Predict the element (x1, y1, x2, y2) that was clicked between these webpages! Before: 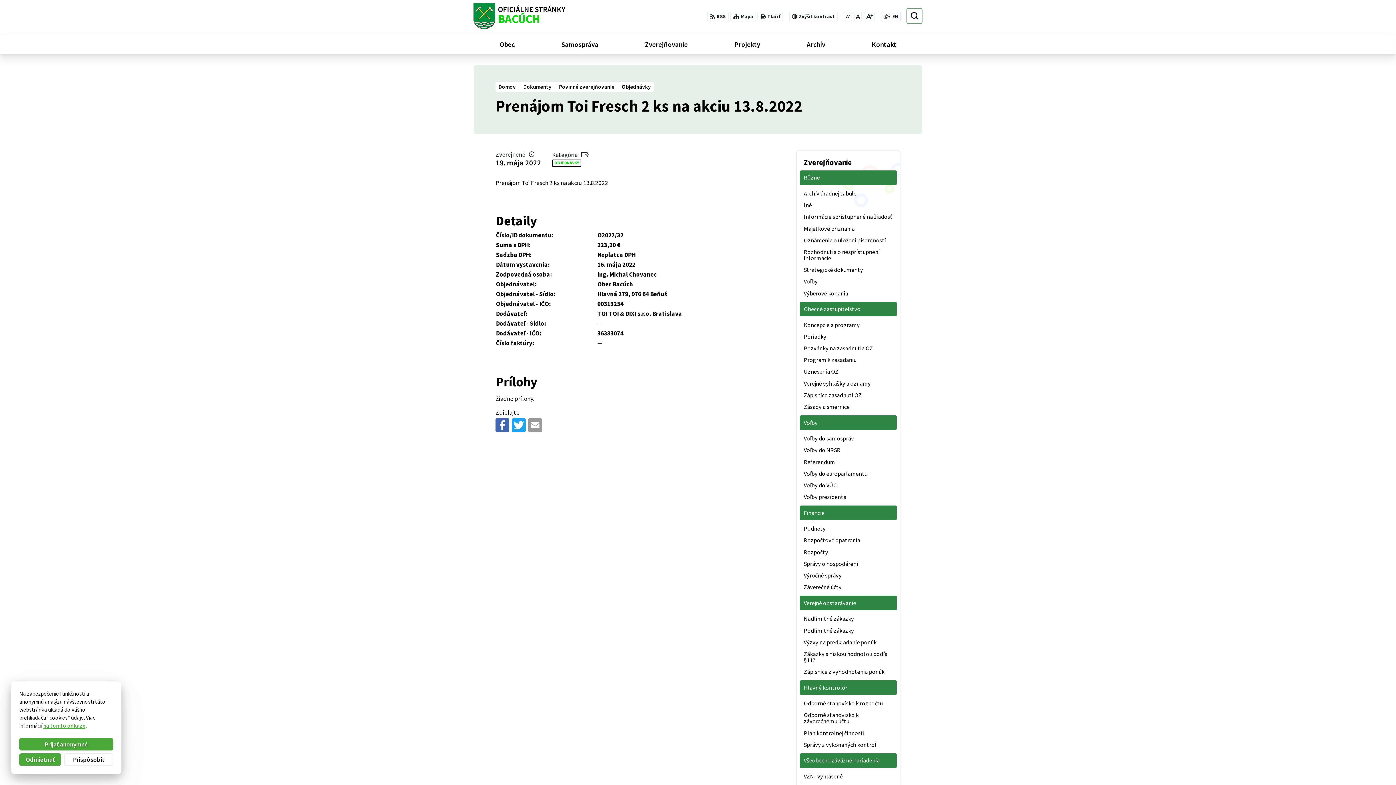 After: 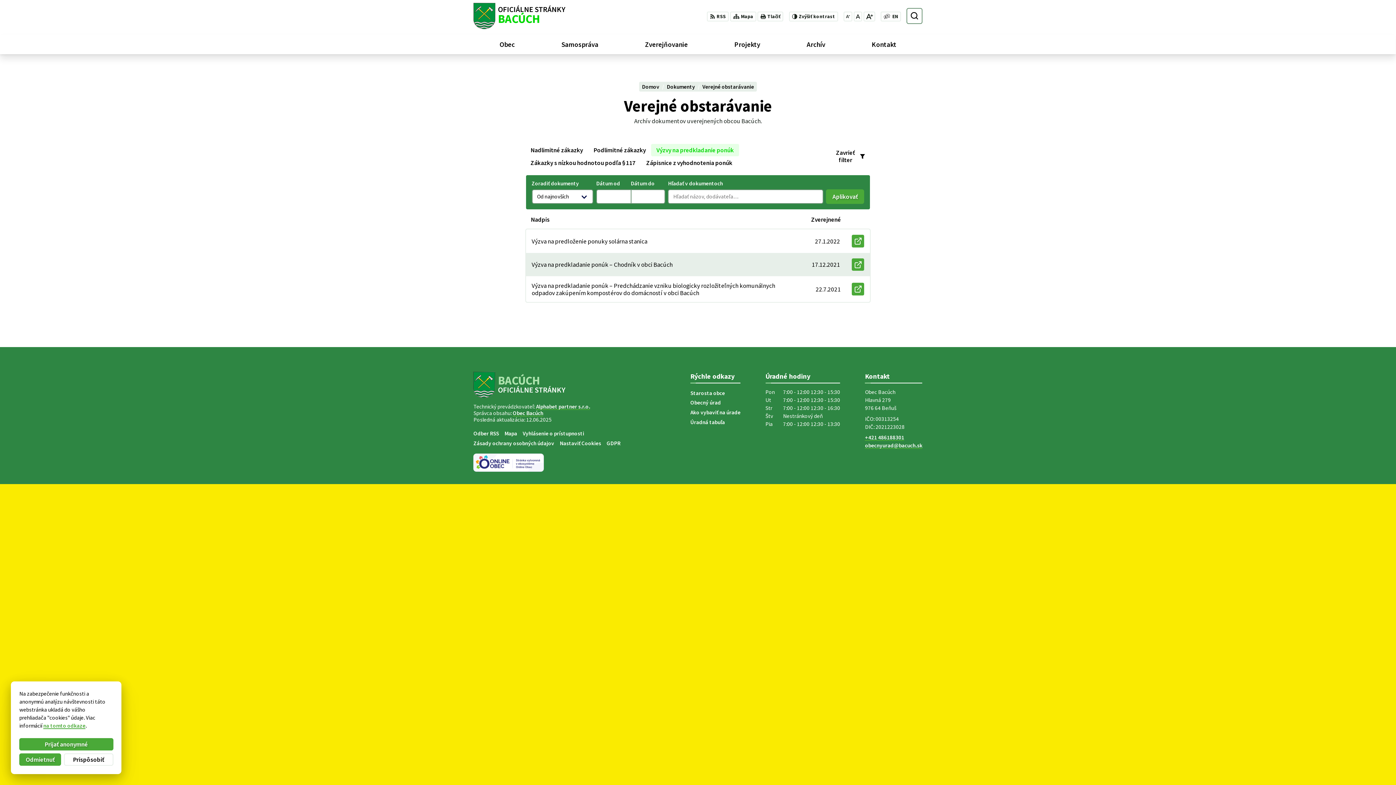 Action: bbox: (799, 636, 896, 648) label: Výzvy na predkladanie ponúk